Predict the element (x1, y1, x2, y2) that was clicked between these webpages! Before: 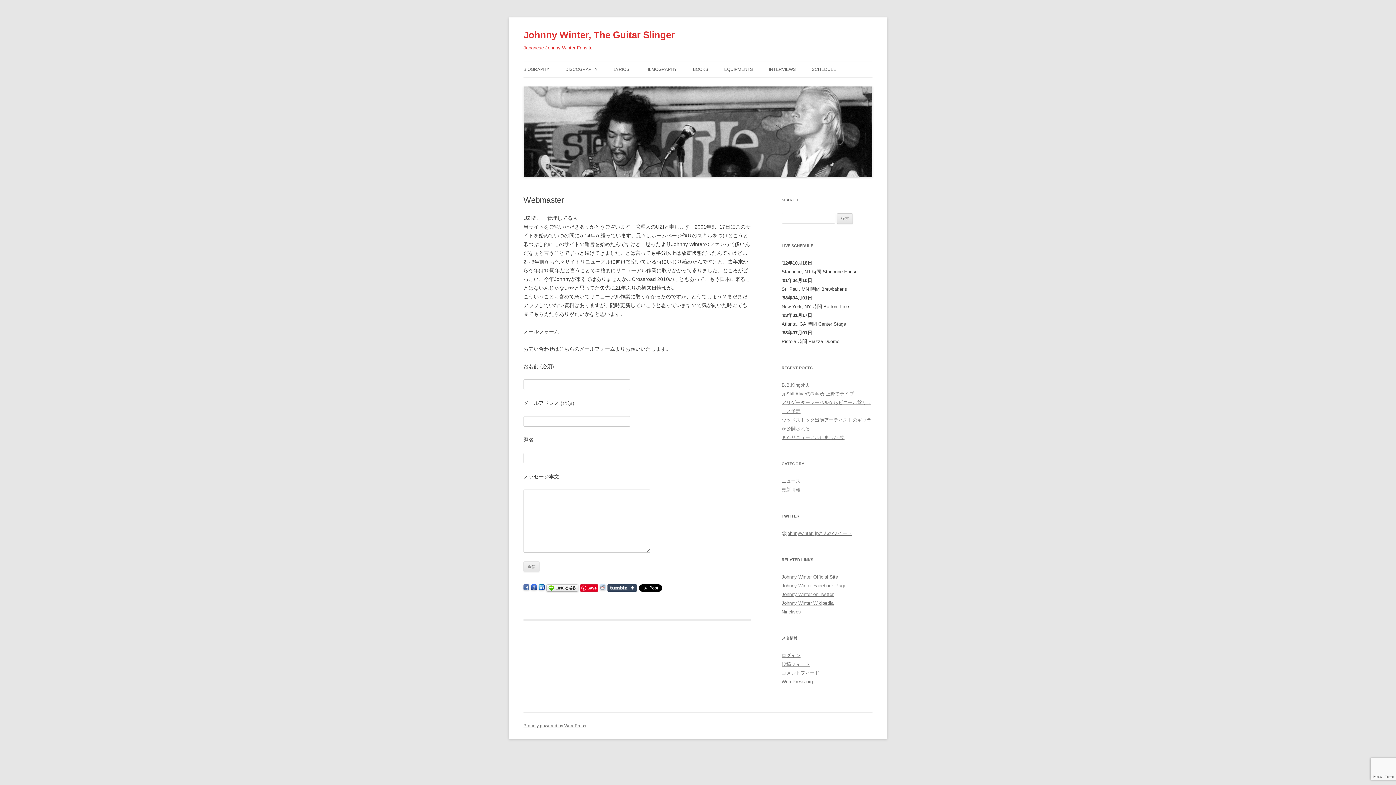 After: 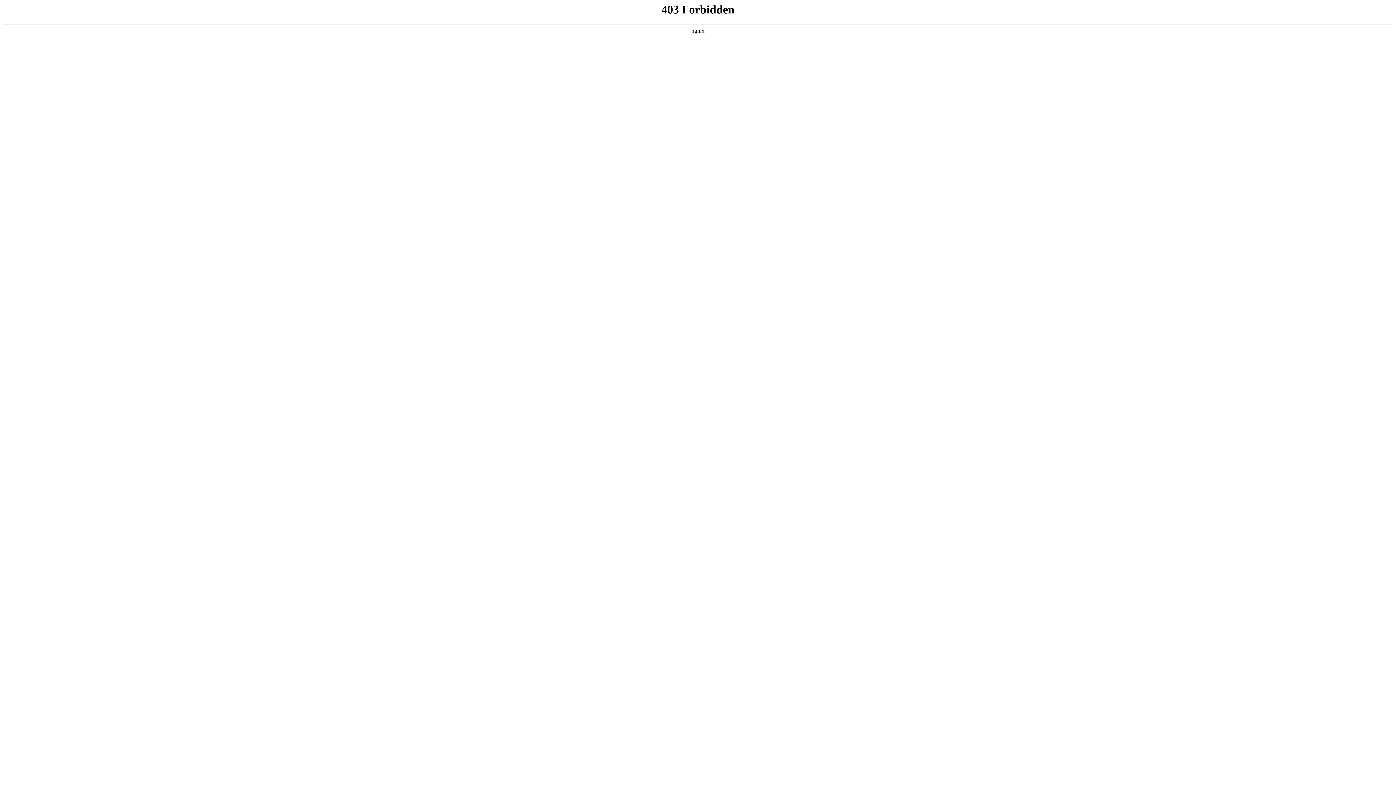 Action: bbox: (523, 723, 586, 728) label: Proudly powered by WordPress